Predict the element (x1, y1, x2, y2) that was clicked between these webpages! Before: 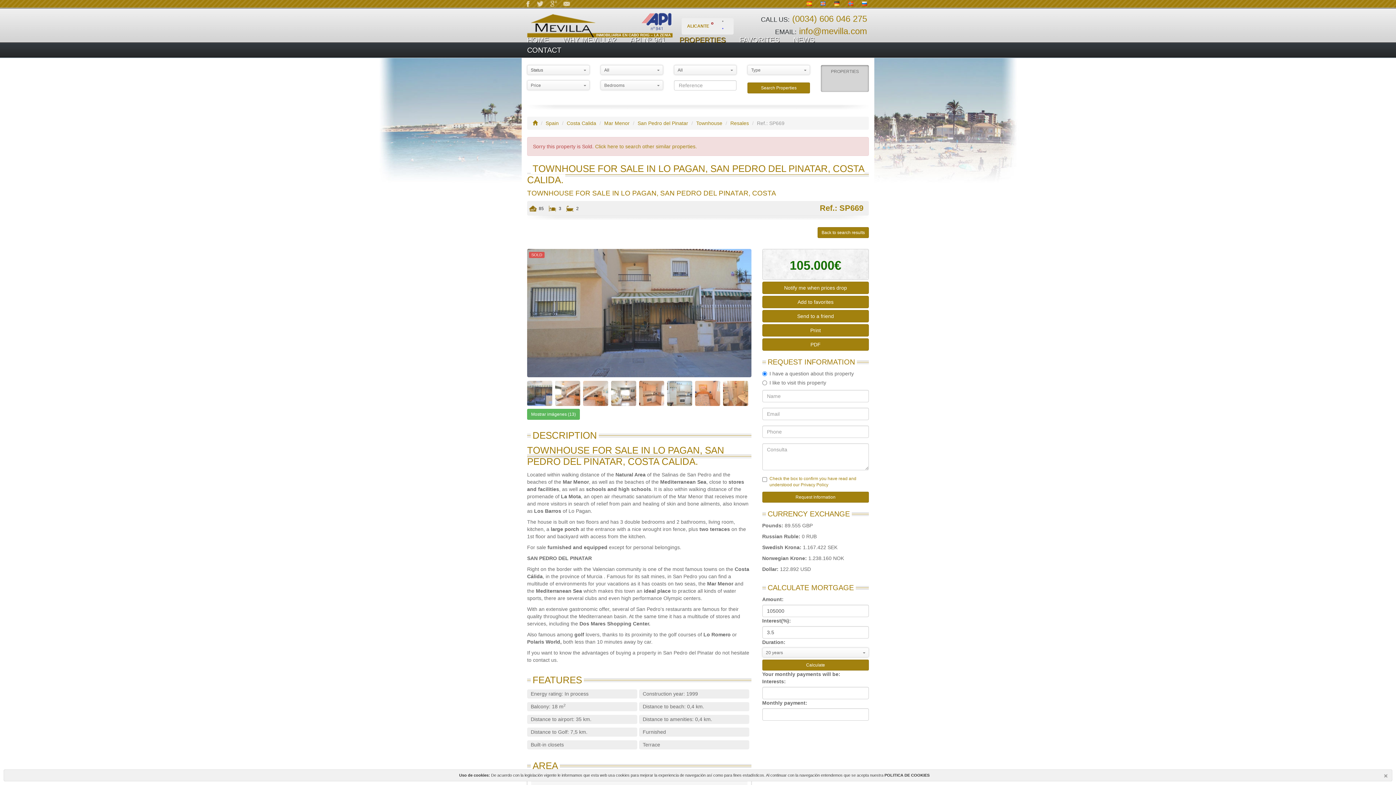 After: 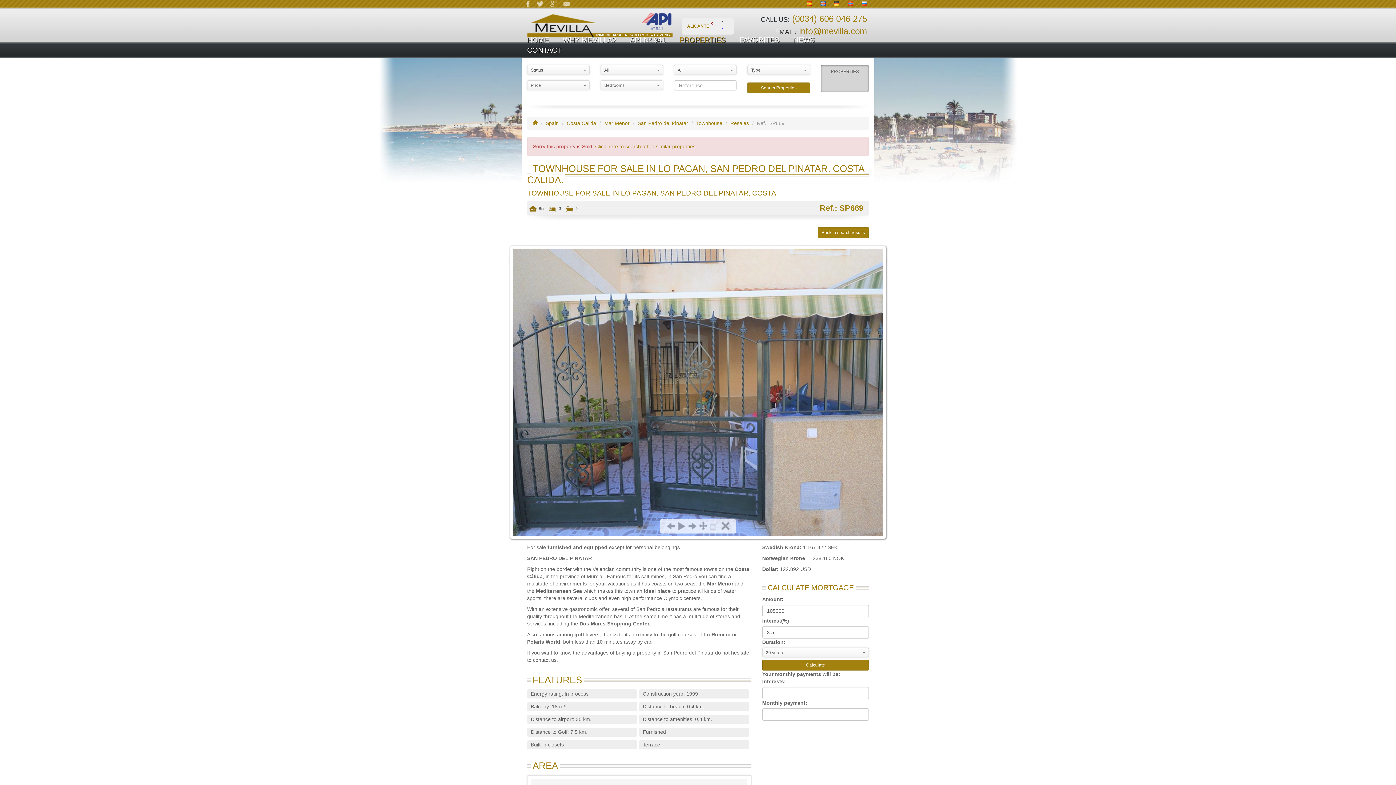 Action: bbox: (527, 390, 552, 396)